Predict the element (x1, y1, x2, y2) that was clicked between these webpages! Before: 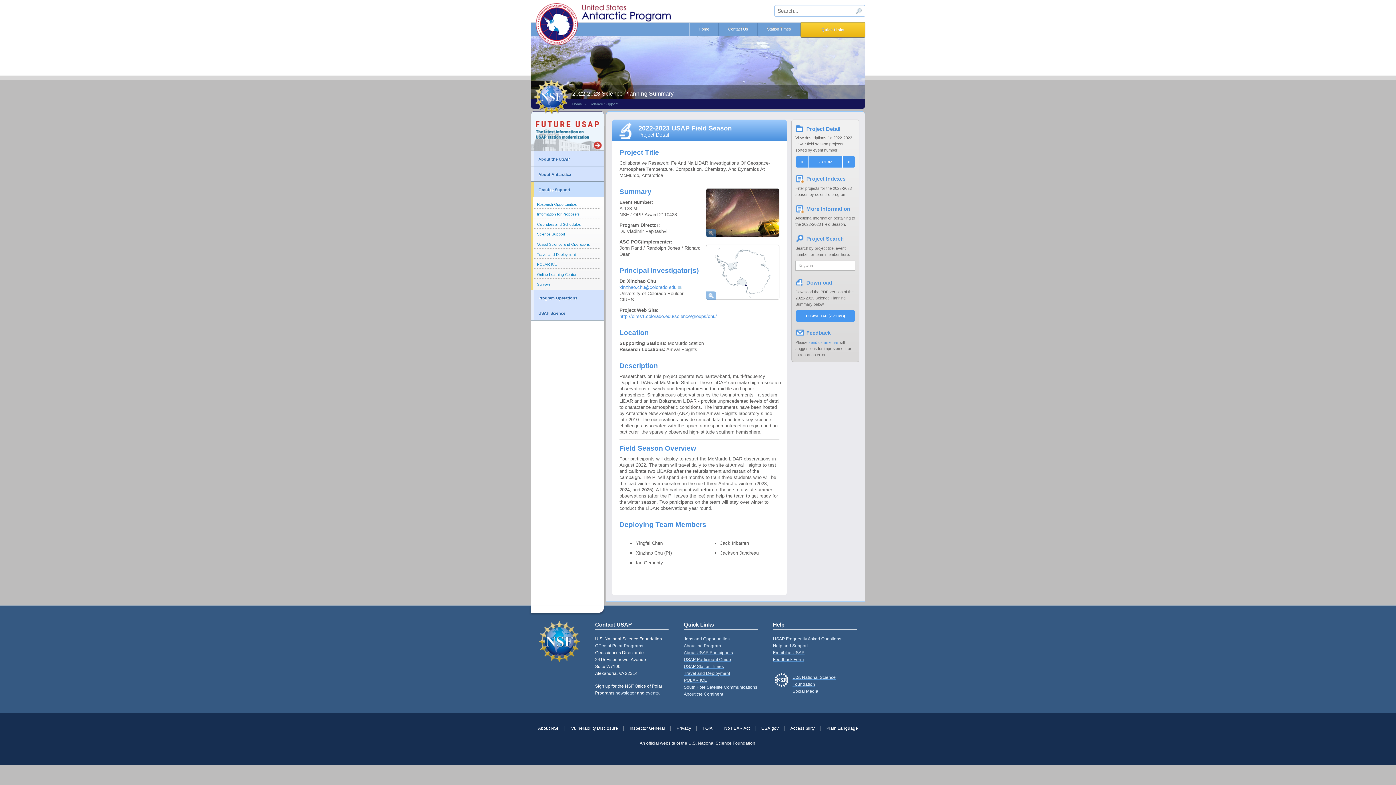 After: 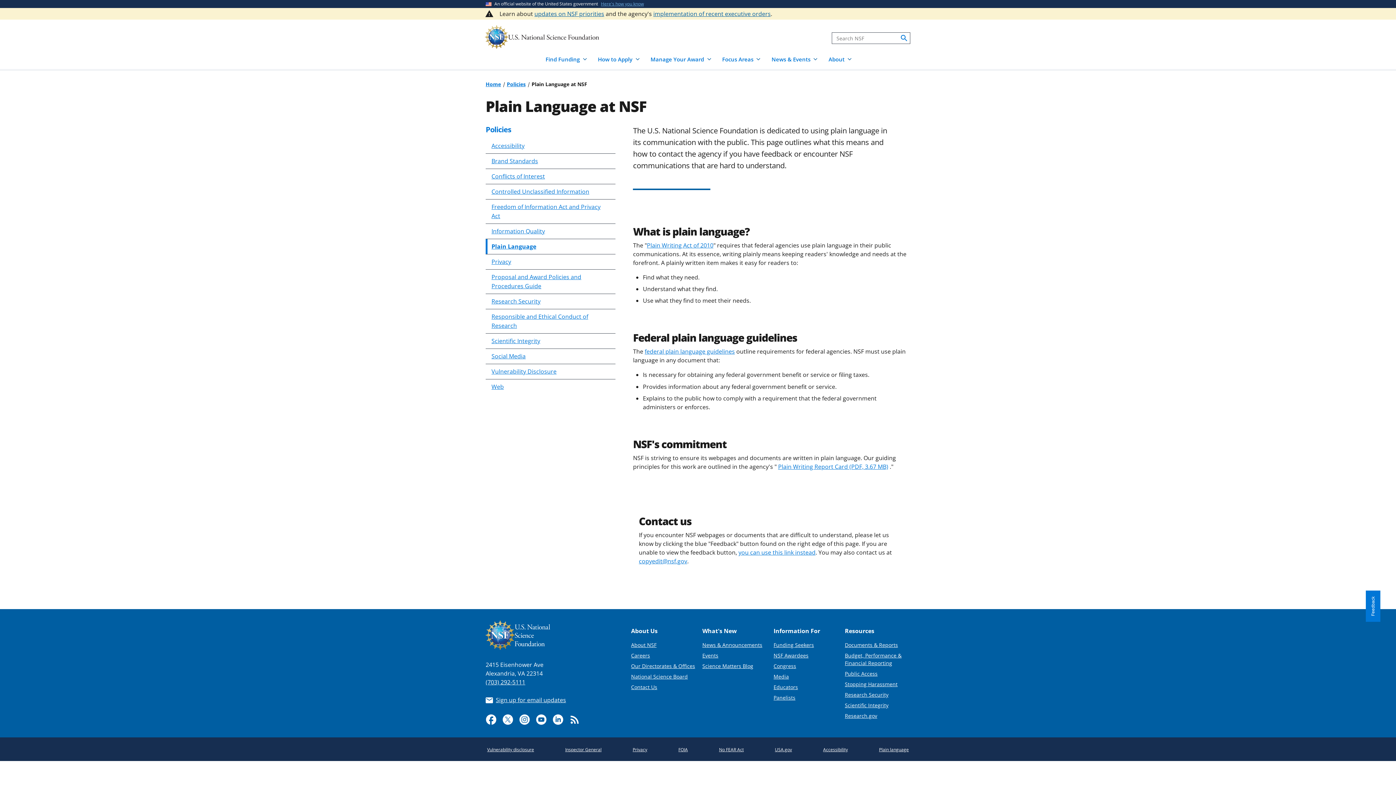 Action: bbox: (826, 726, 858, 731) label: Plain Language